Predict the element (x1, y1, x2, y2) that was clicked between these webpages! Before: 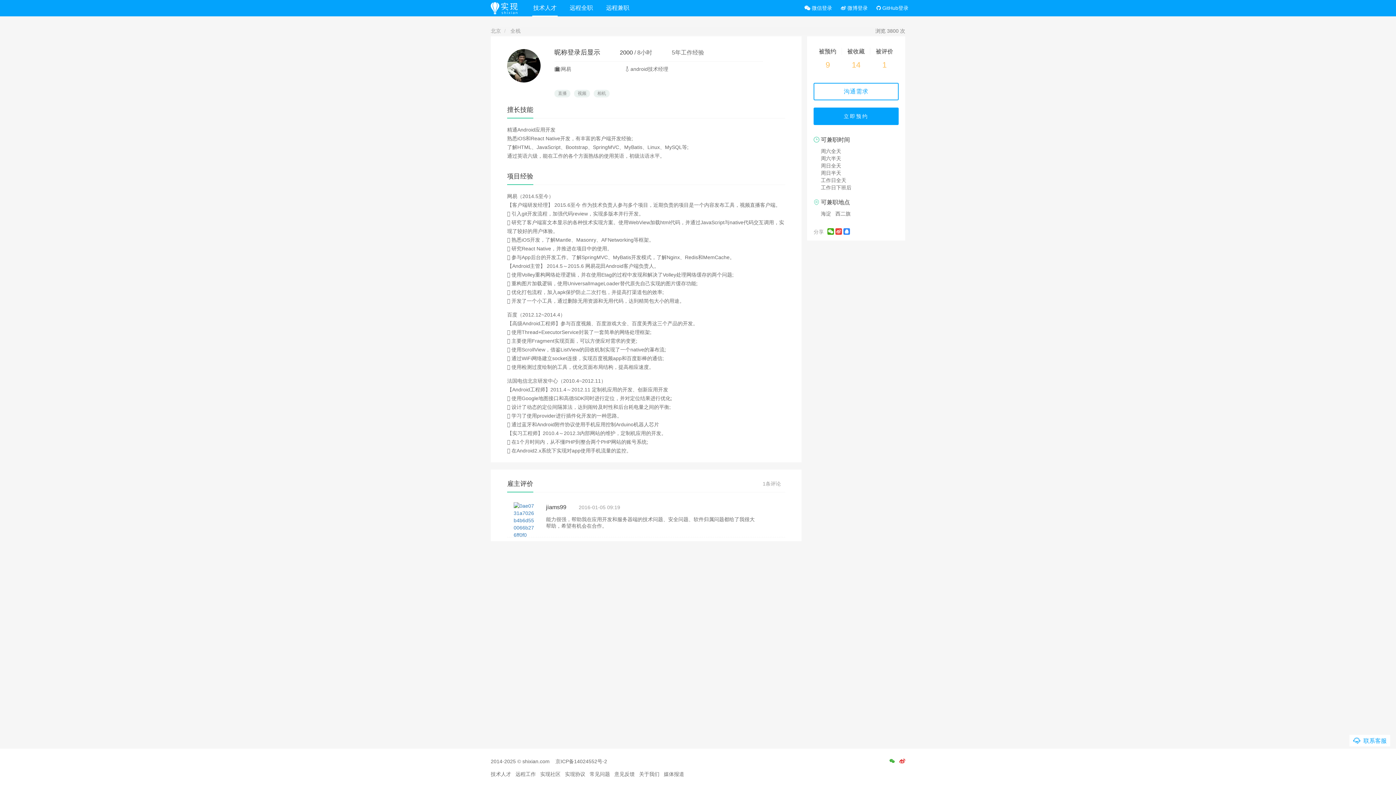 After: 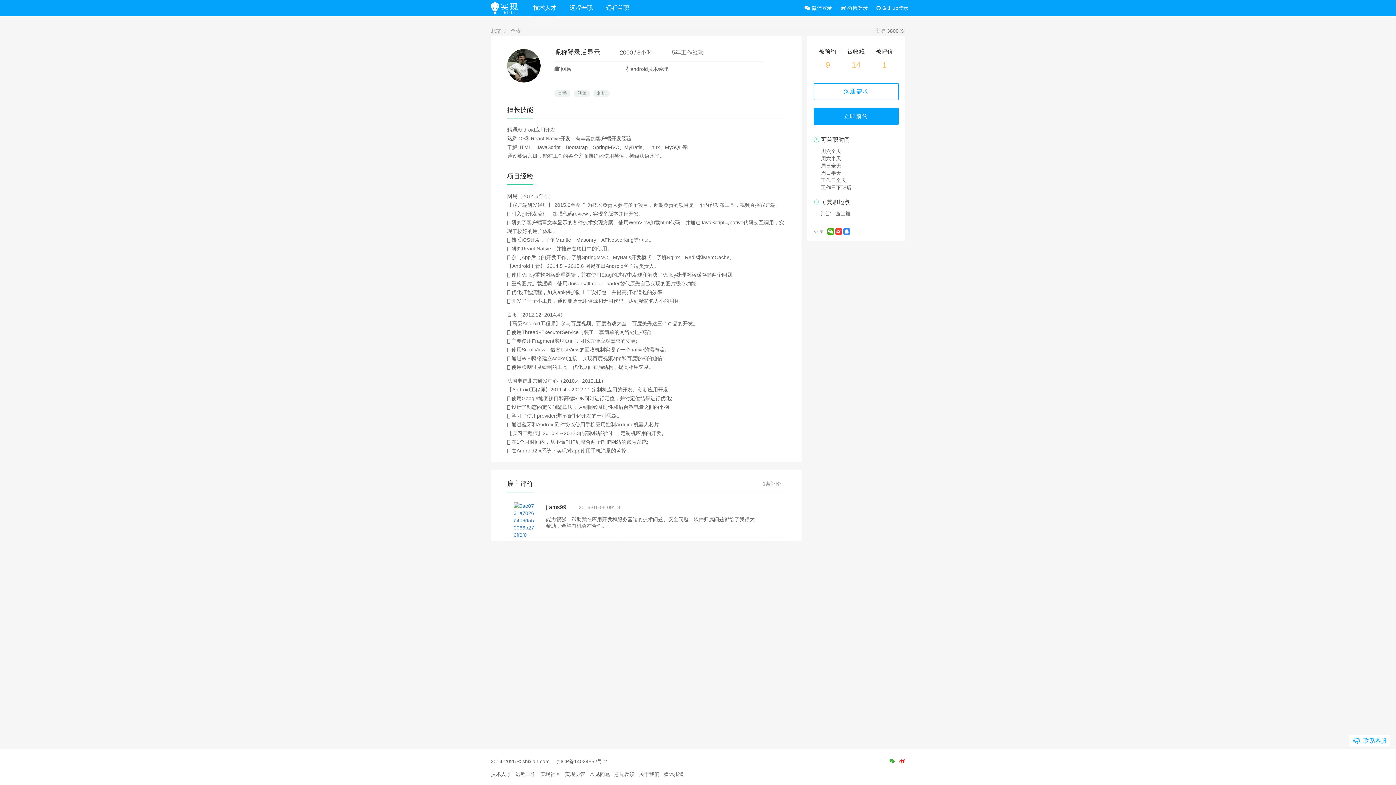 Action: label: 北京 bbox: (490, 28, 501, 33)